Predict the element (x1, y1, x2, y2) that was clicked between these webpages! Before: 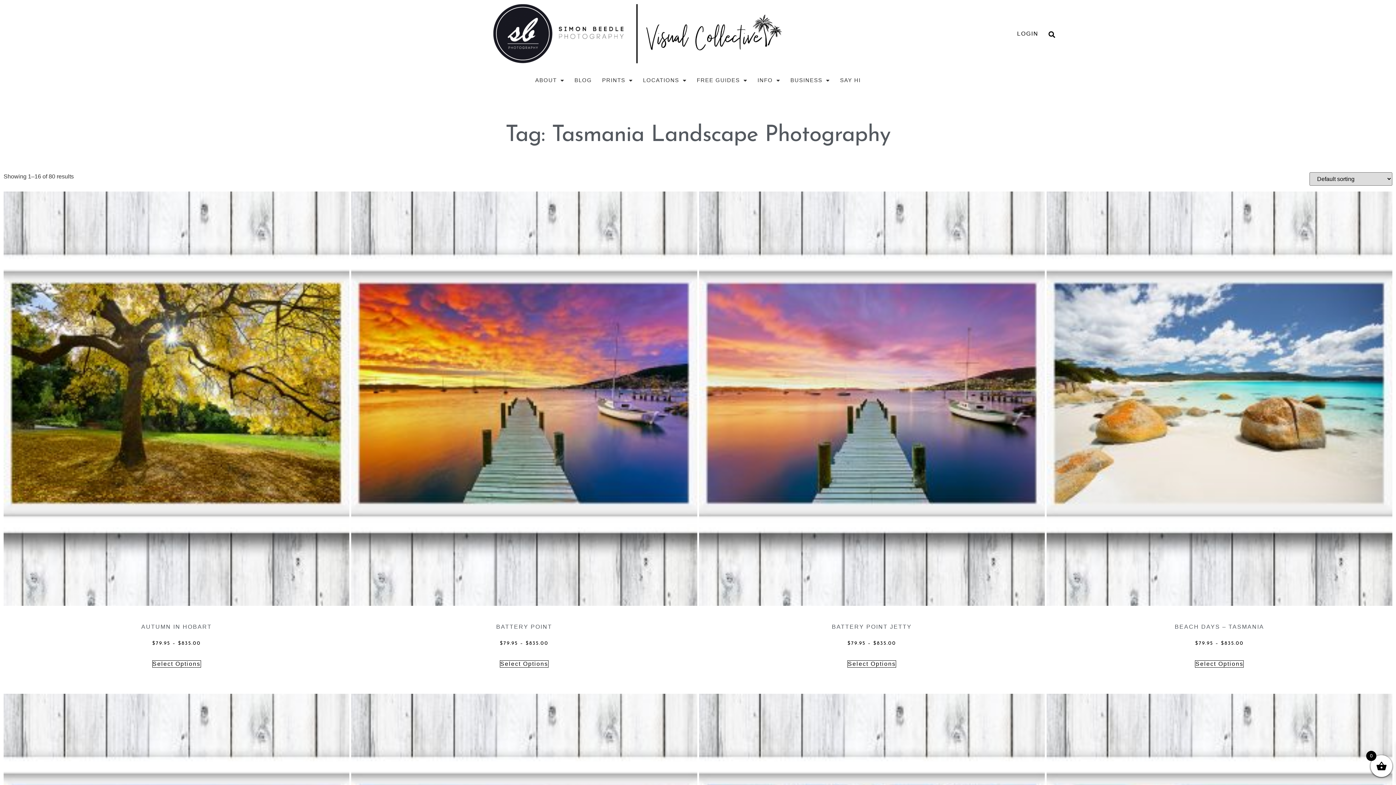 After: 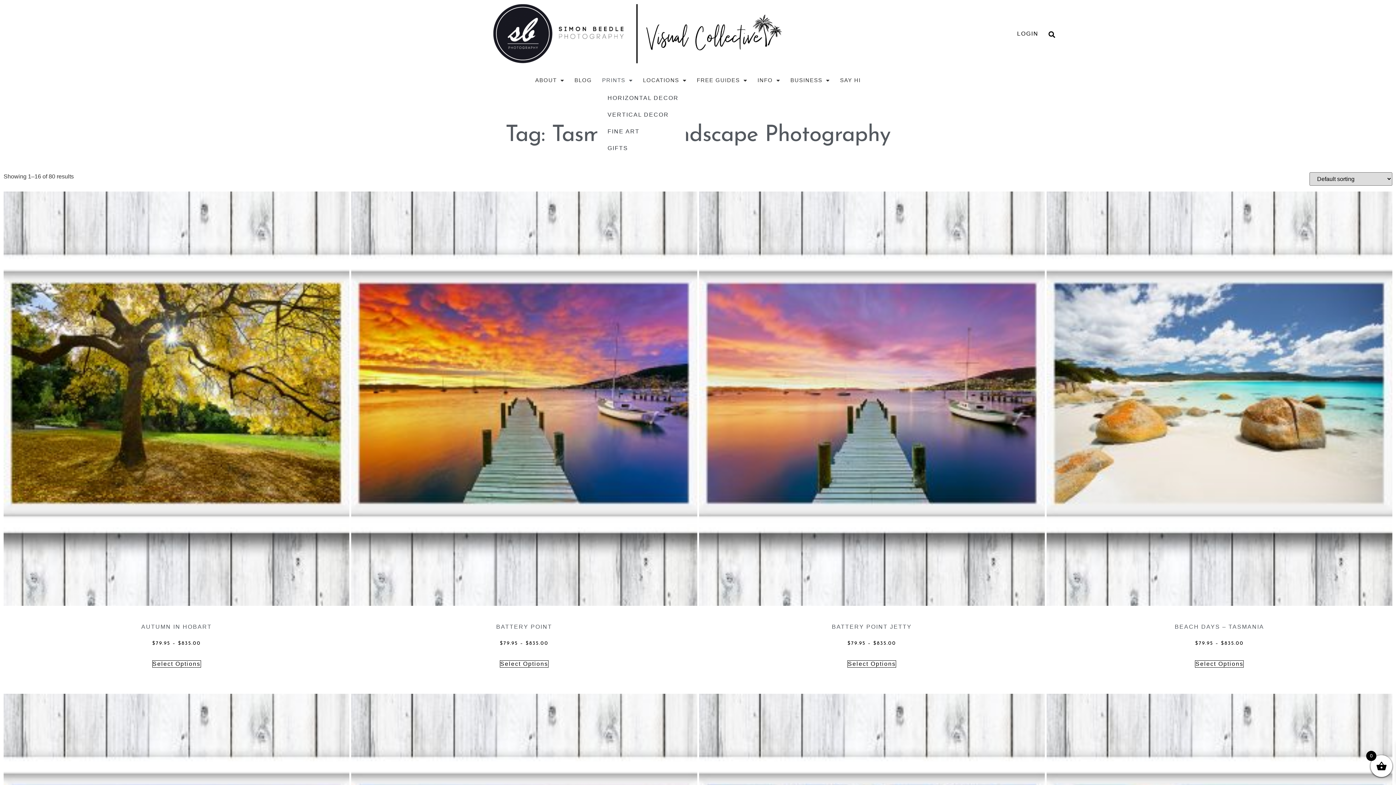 Action: label: PRINTS bbox: (597, 70, 637, 89)